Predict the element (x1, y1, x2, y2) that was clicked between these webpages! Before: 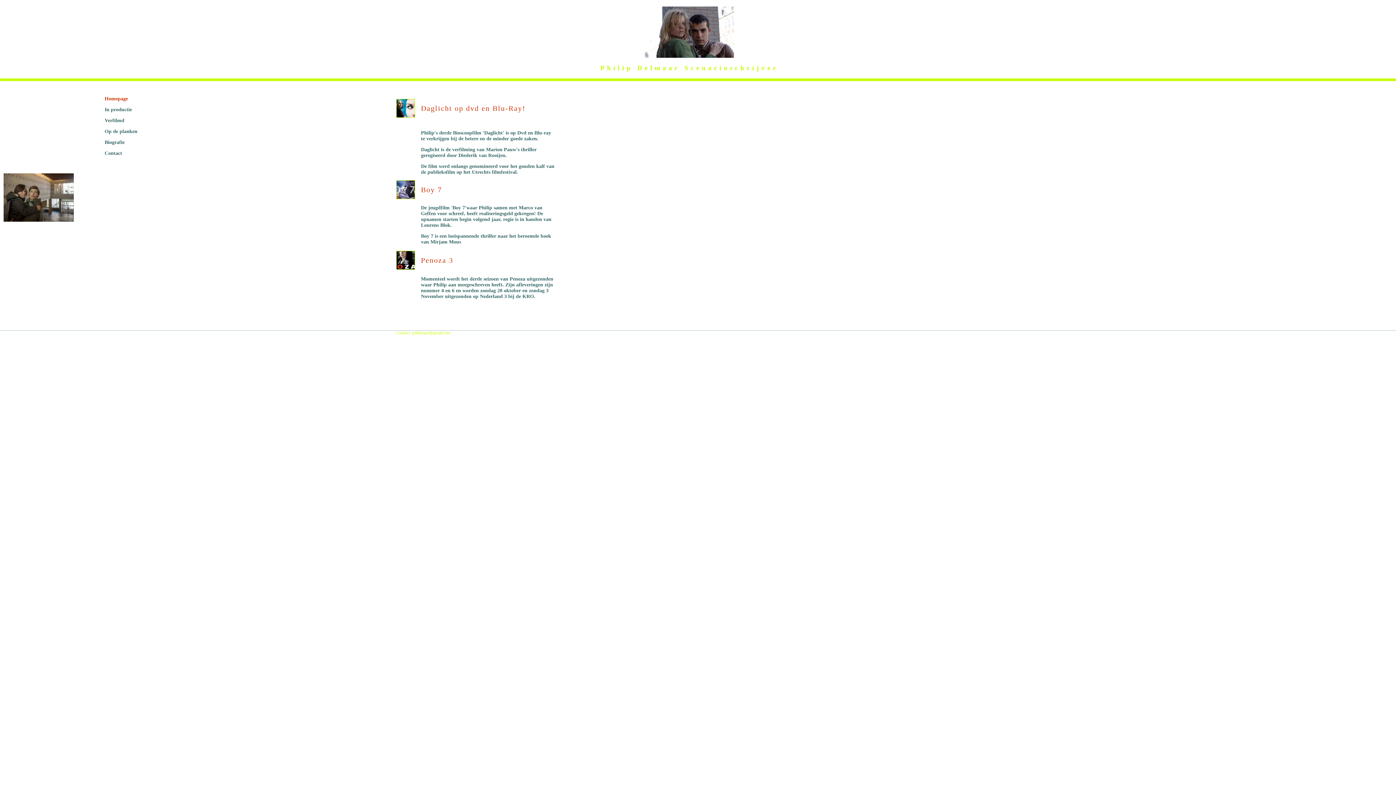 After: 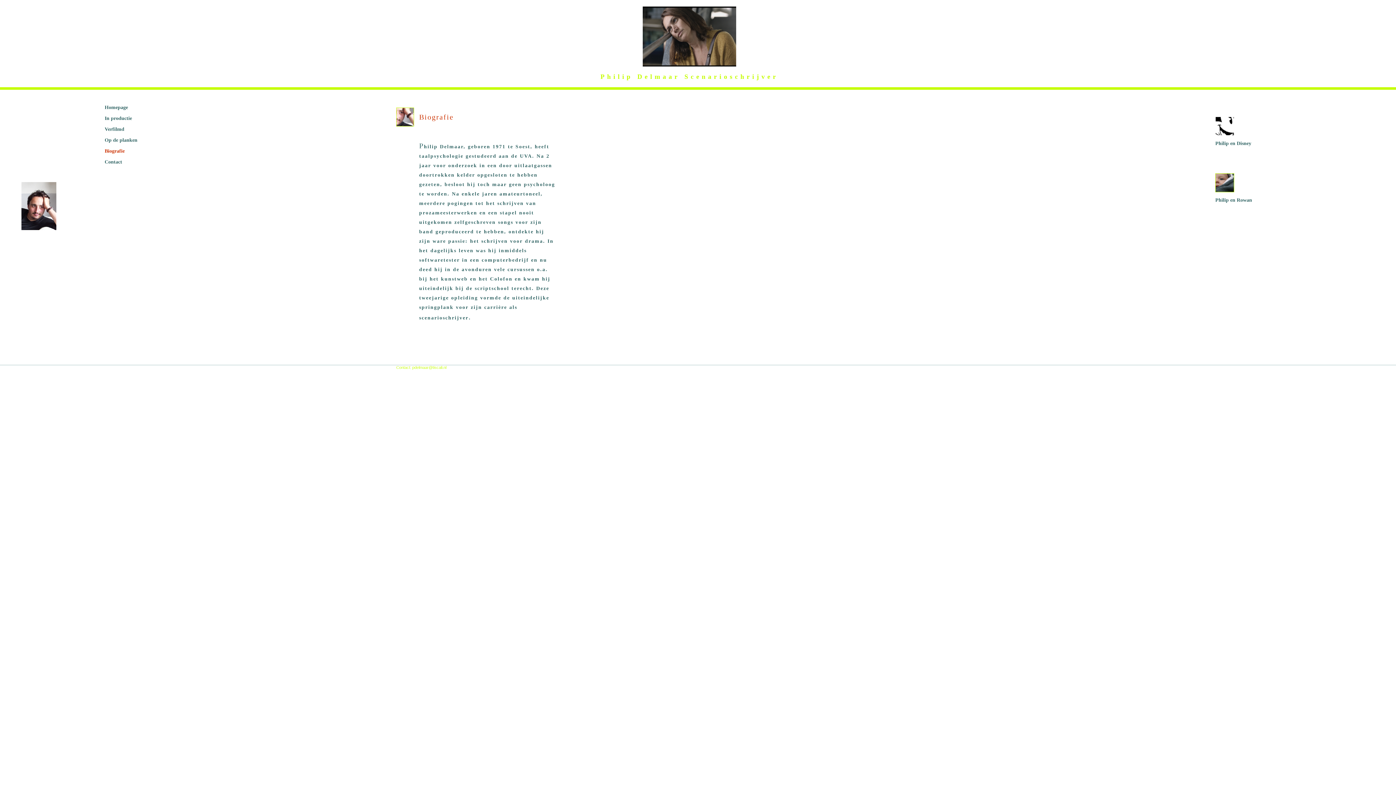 Action: label: Biografie bbox: (104, 139, 124, 145)